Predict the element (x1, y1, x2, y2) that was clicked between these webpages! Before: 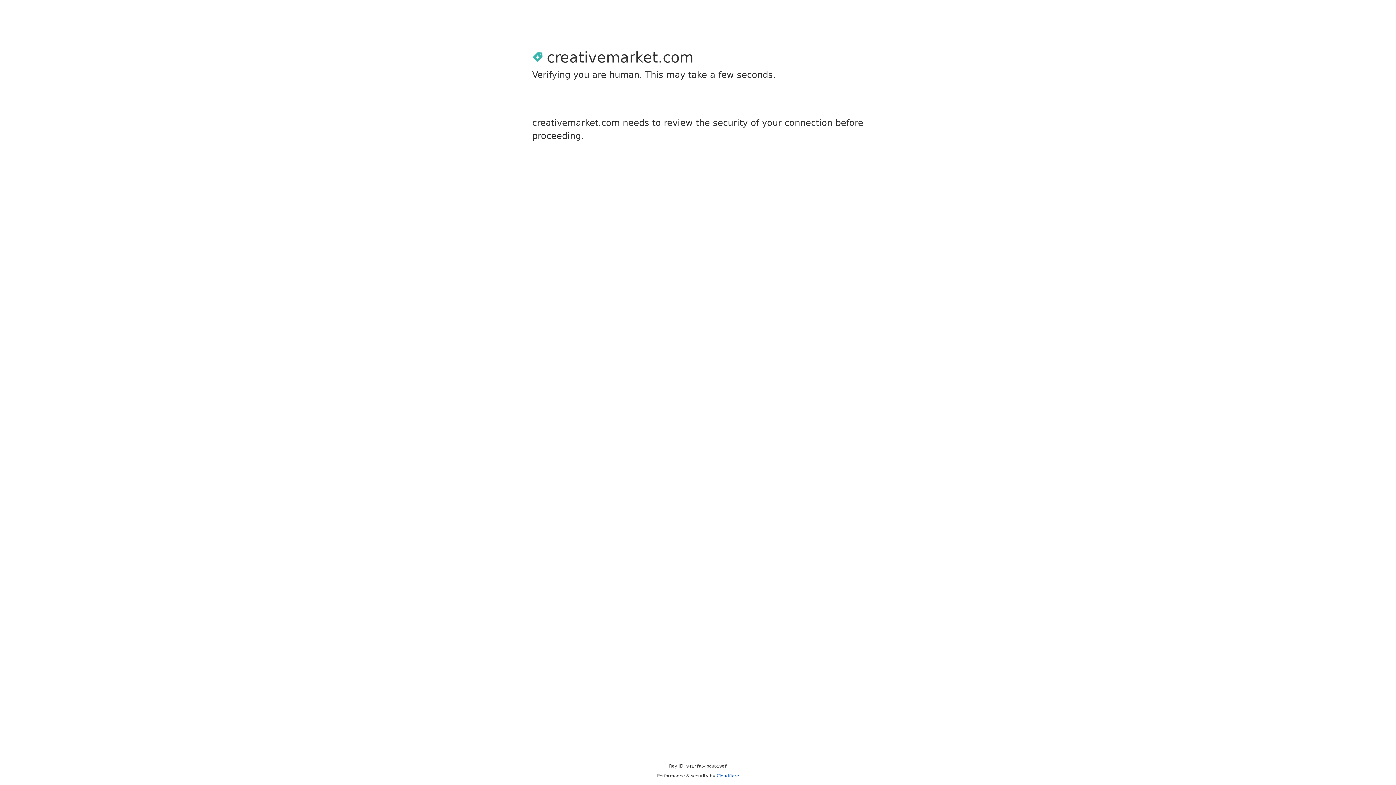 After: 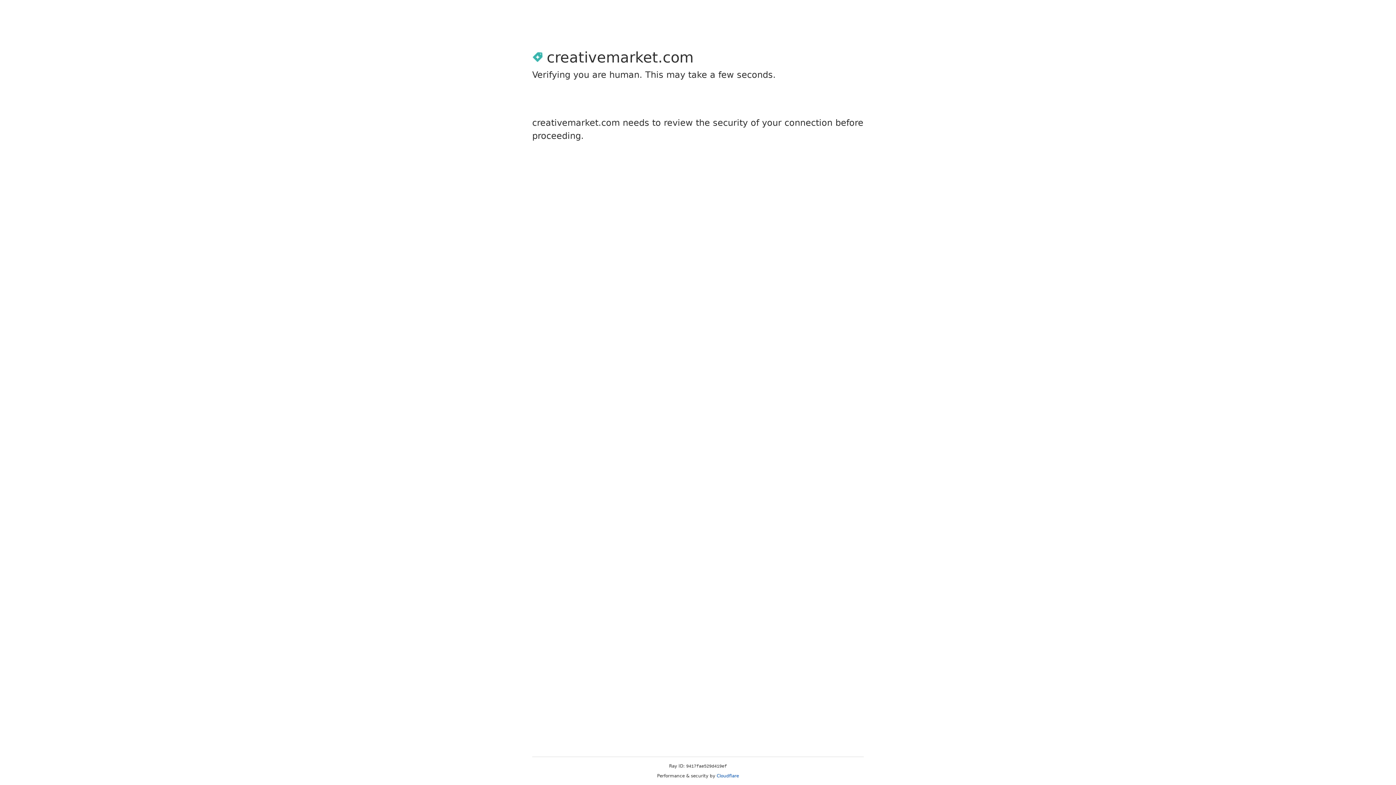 Action: bbox: (716, 773, 739, 778) label: Cloudflare